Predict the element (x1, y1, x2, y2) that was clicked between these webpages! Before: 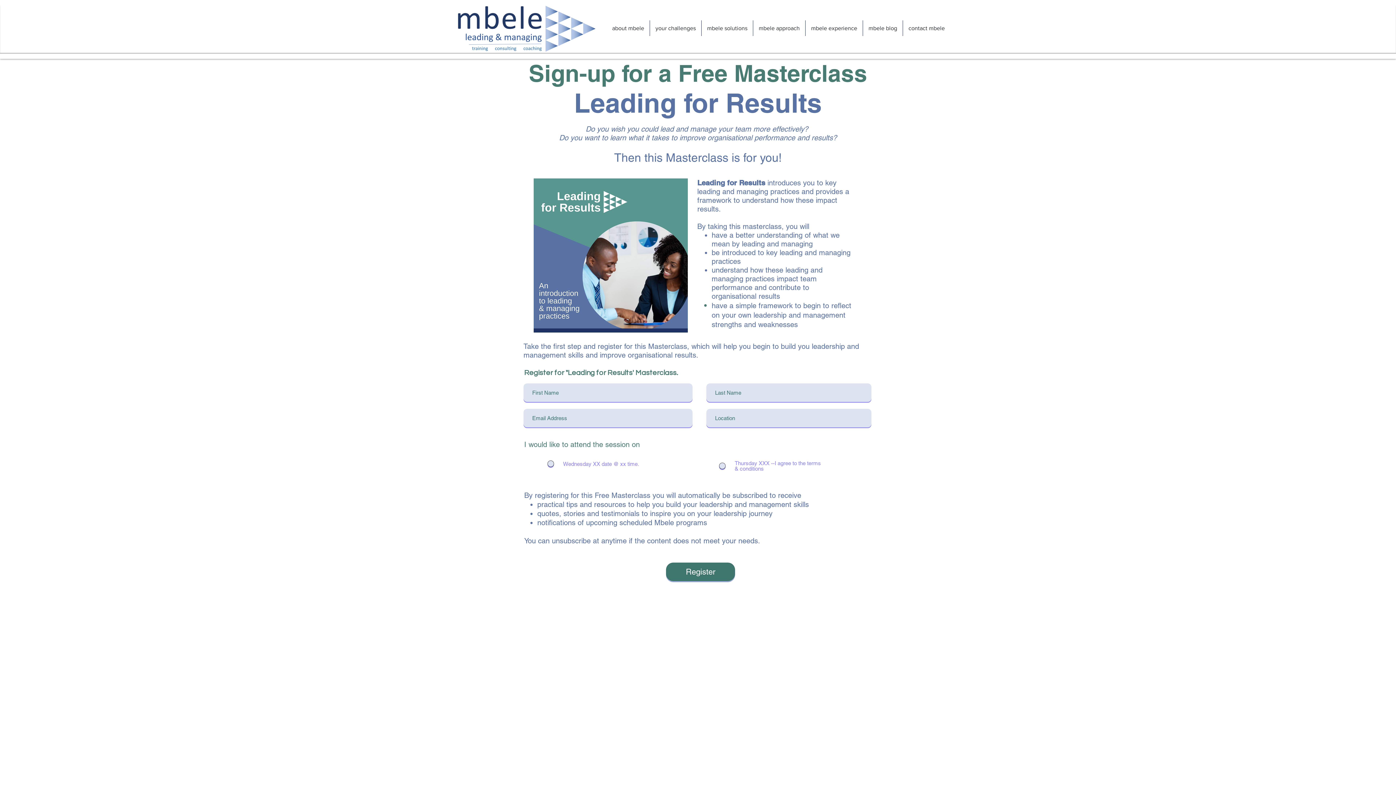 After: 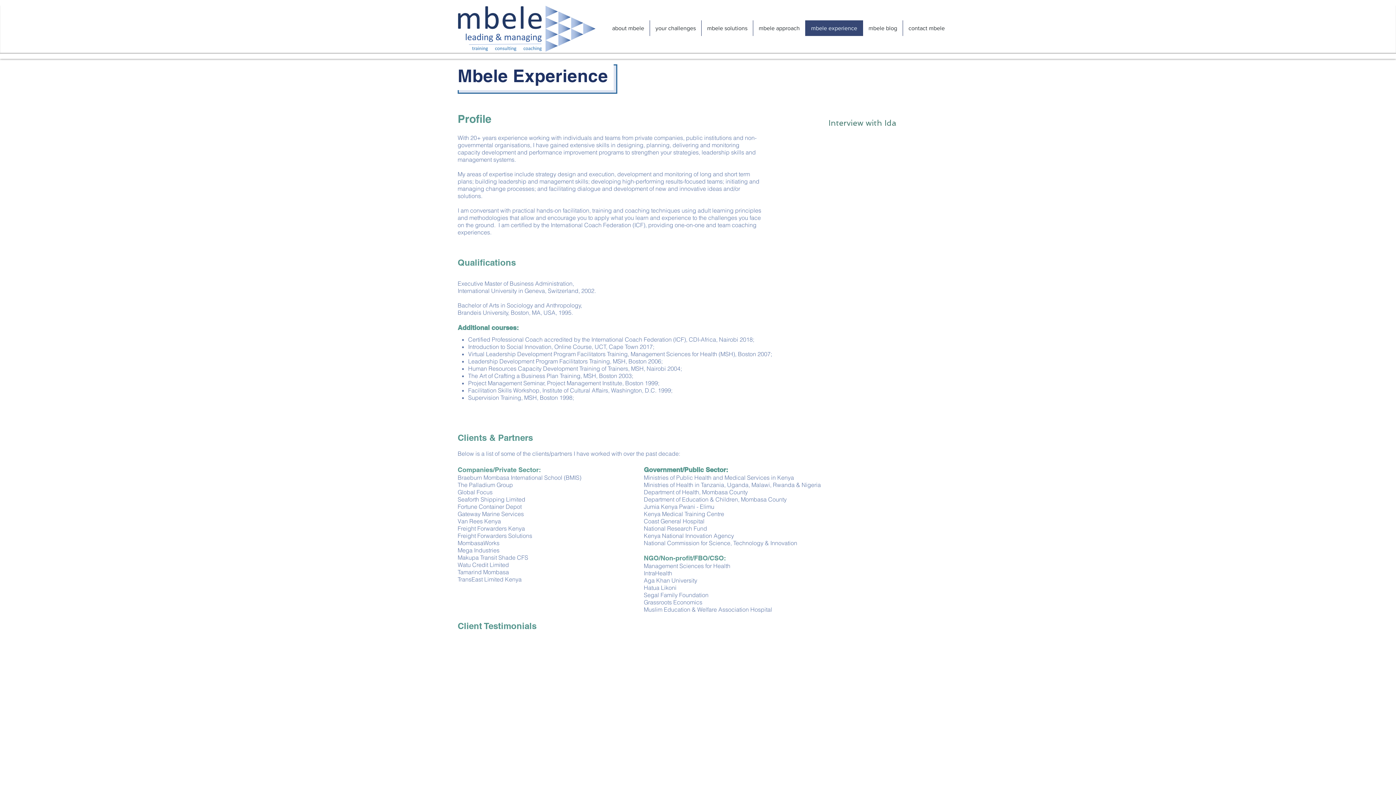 Action: label: mbele experience bbox: (805, 20, 862, 36)